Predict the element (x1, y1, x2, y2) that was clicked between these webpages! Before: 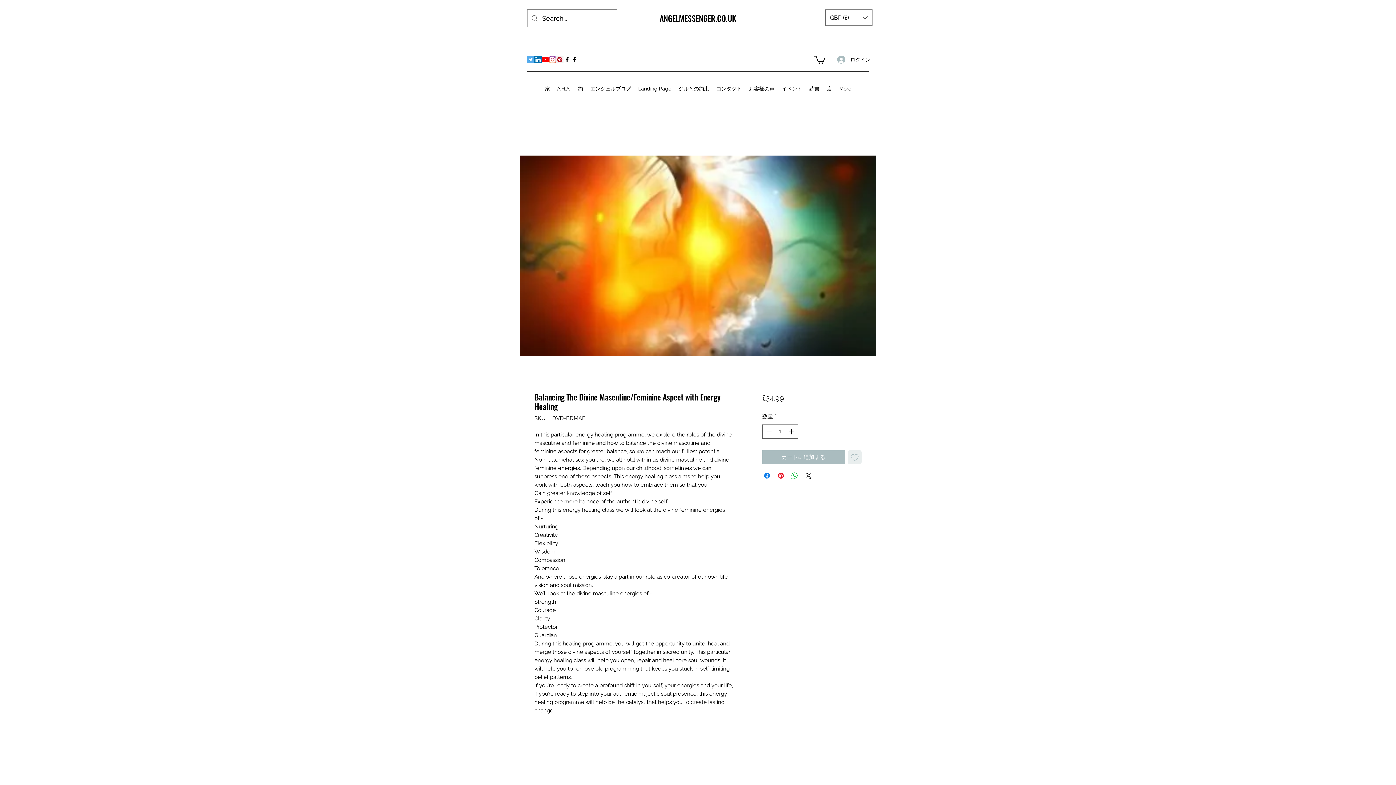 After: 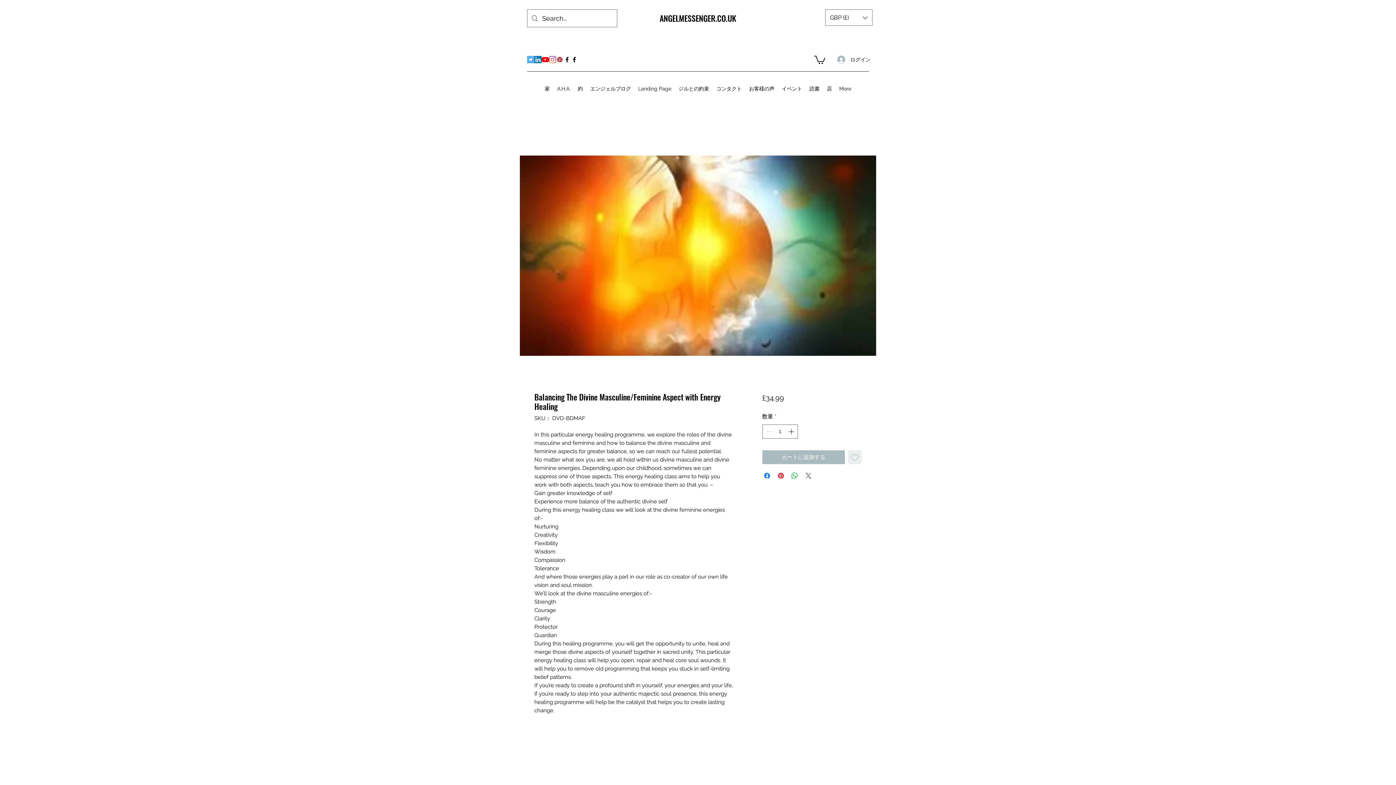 Action: bbox: (804, 471, 812, 480) label: Share on X